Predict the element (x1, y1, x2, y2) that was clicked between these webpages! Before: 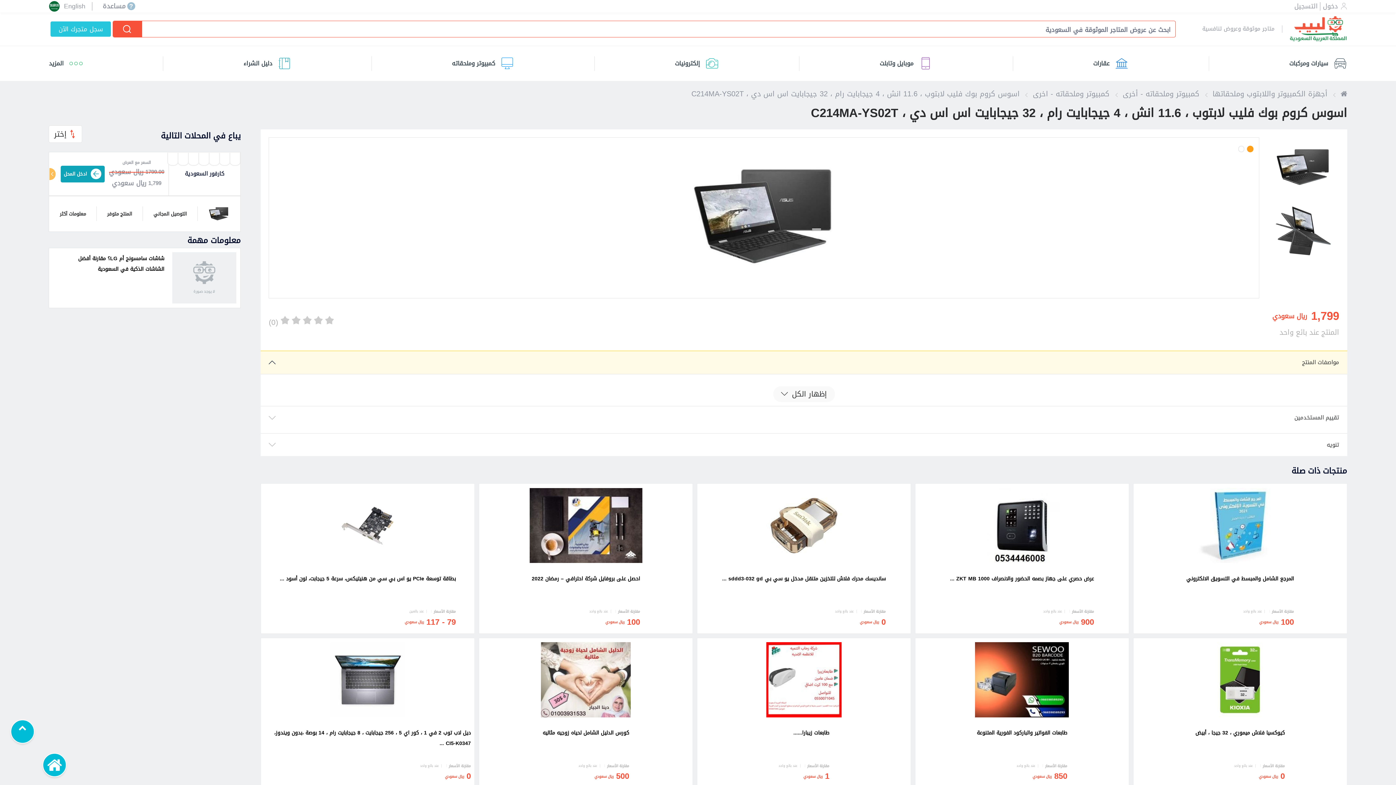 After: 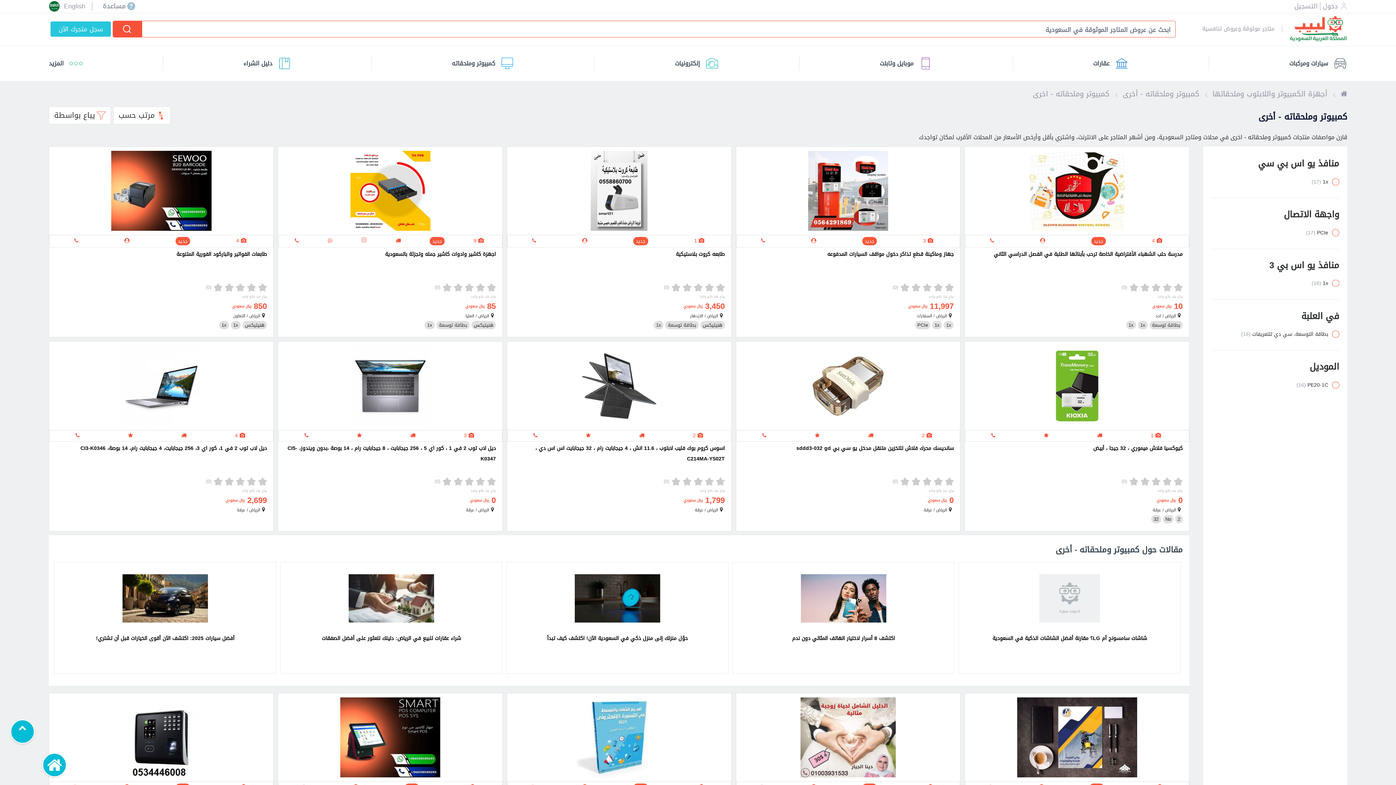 Action: label: كمبيوتر وملحقاته - اخرى bbox: (1033, 87, 1109, 100)